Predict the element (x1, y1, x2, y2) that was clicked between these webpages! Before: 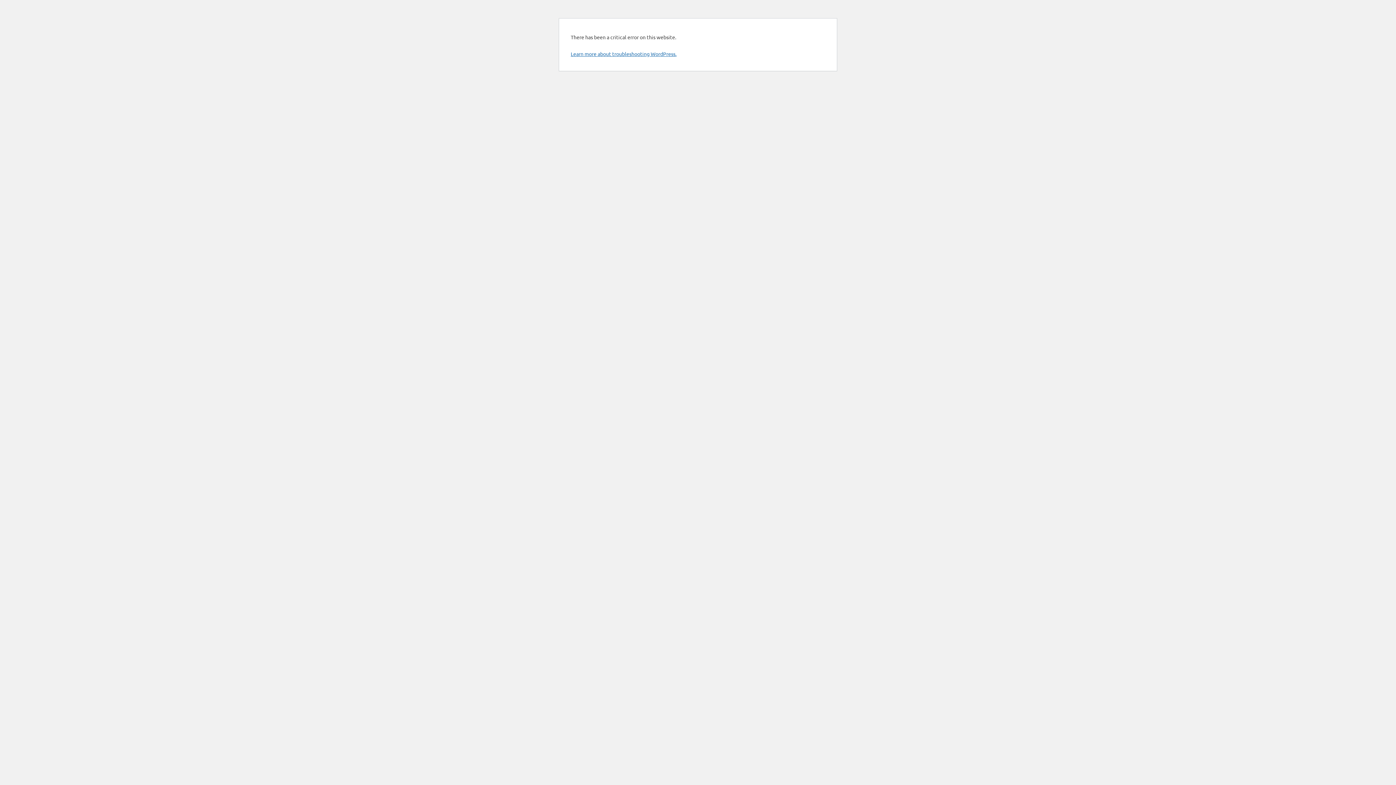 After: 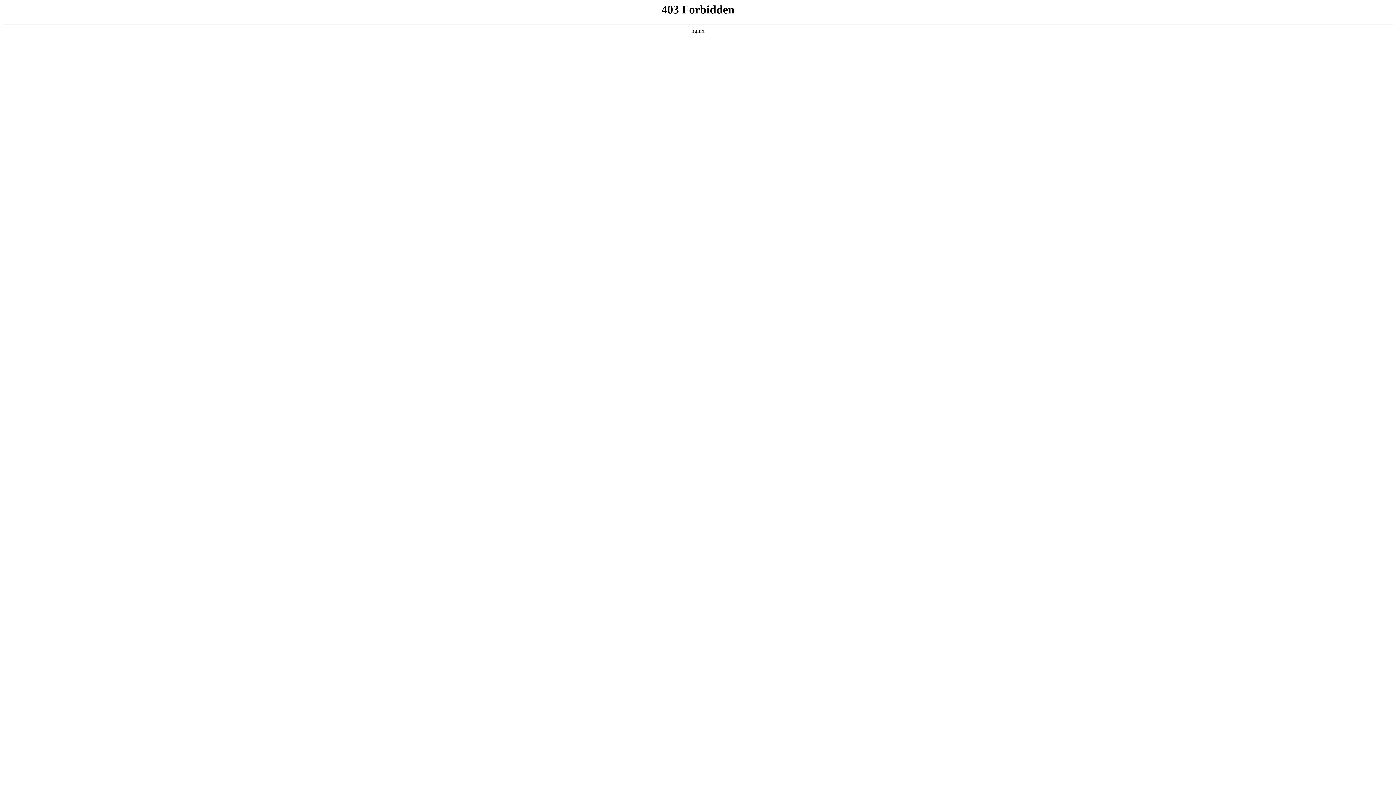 Action: label: Learn more about troubleshooting WordPress. bbox: (570, 50, 676, 57)